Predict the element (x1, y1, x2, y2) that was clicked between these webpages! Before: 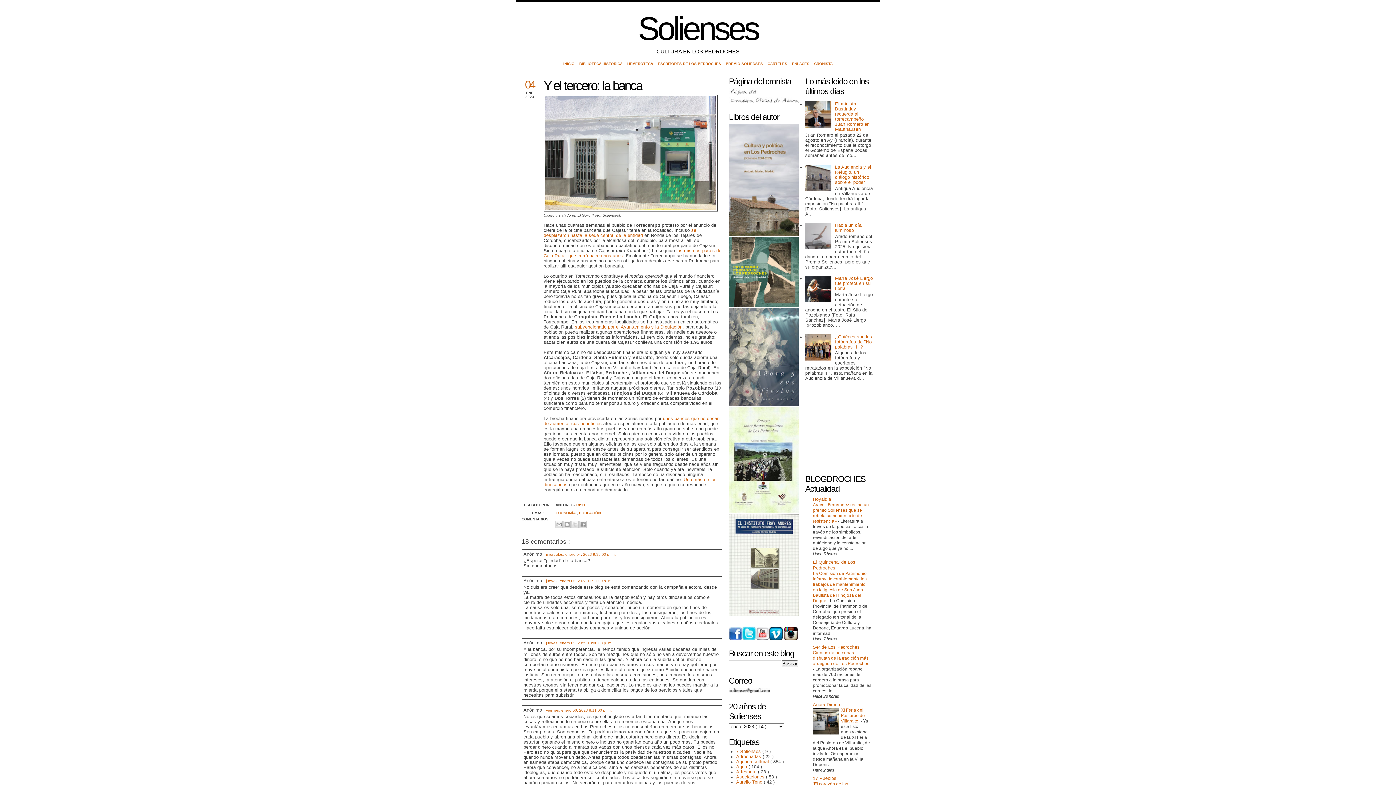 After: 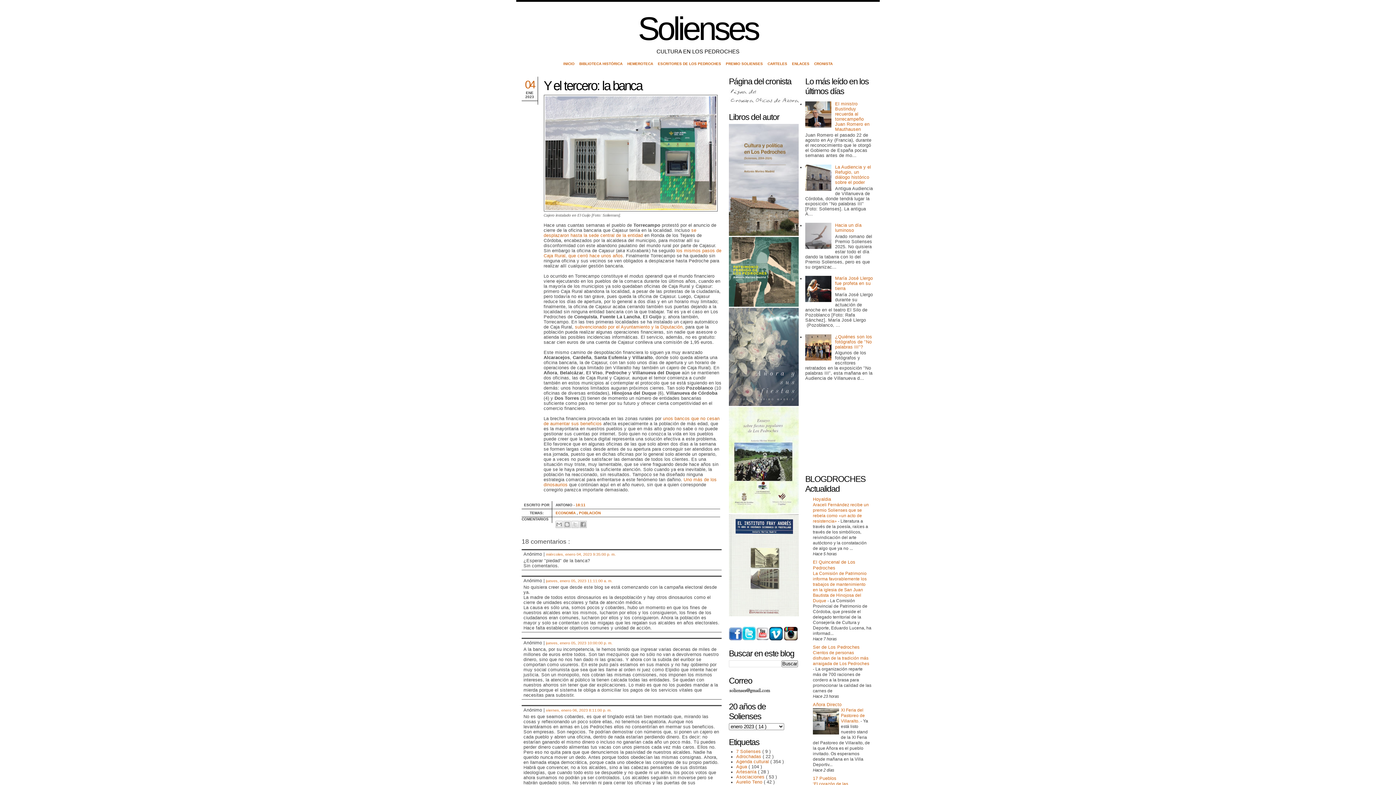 Action: bbox: (769, 636, 782, 641)